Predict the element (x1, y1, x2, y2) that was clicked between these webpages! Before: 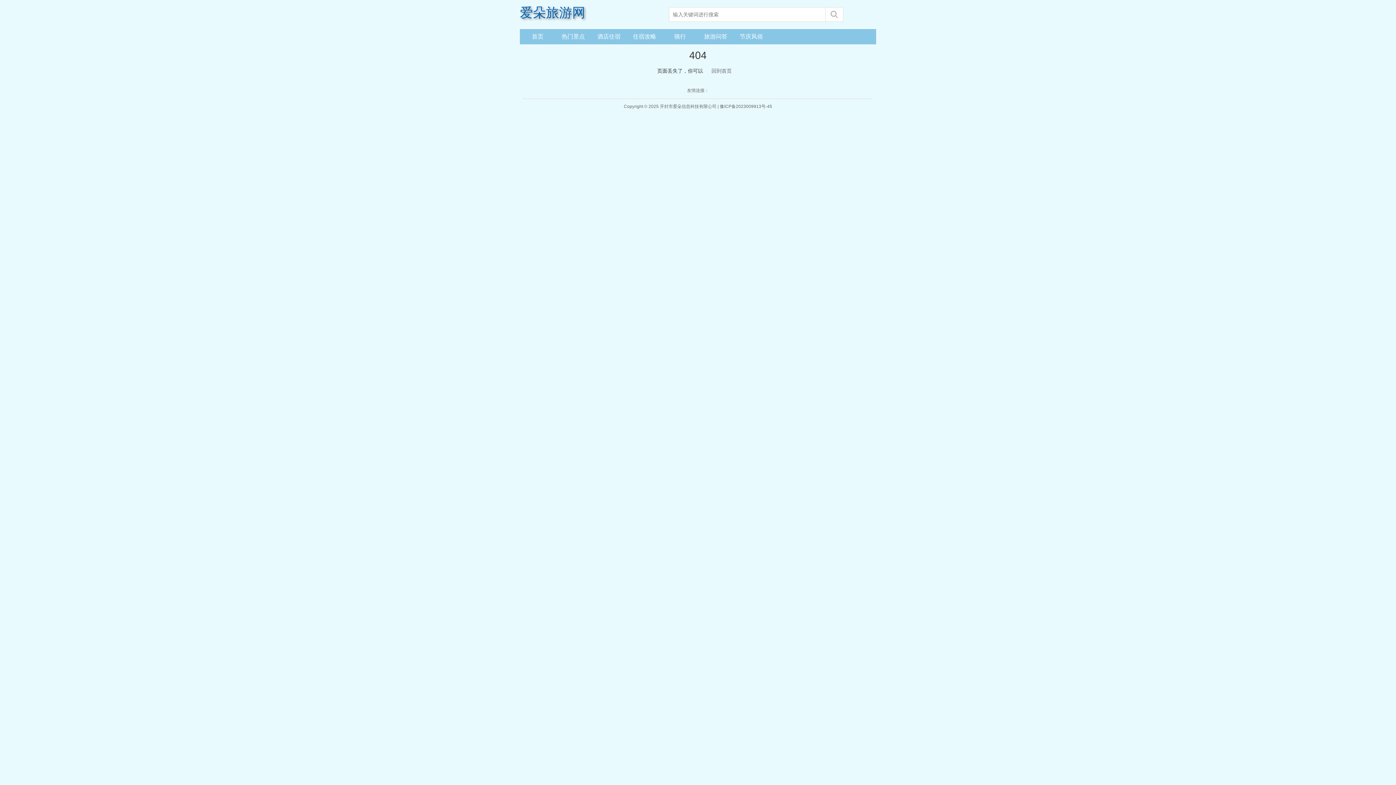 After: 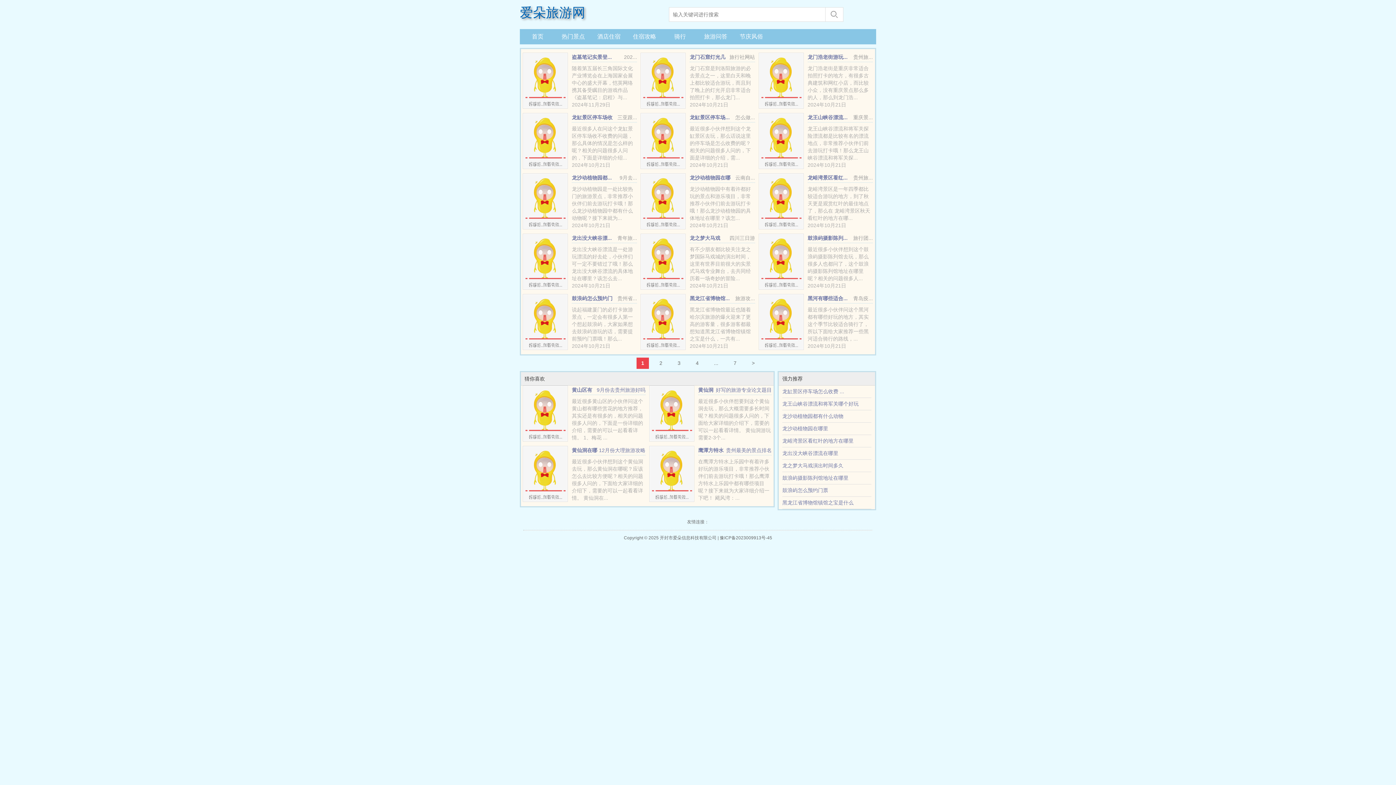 Action: bbox: (701, 30, 730, 42) label: 旅游问答